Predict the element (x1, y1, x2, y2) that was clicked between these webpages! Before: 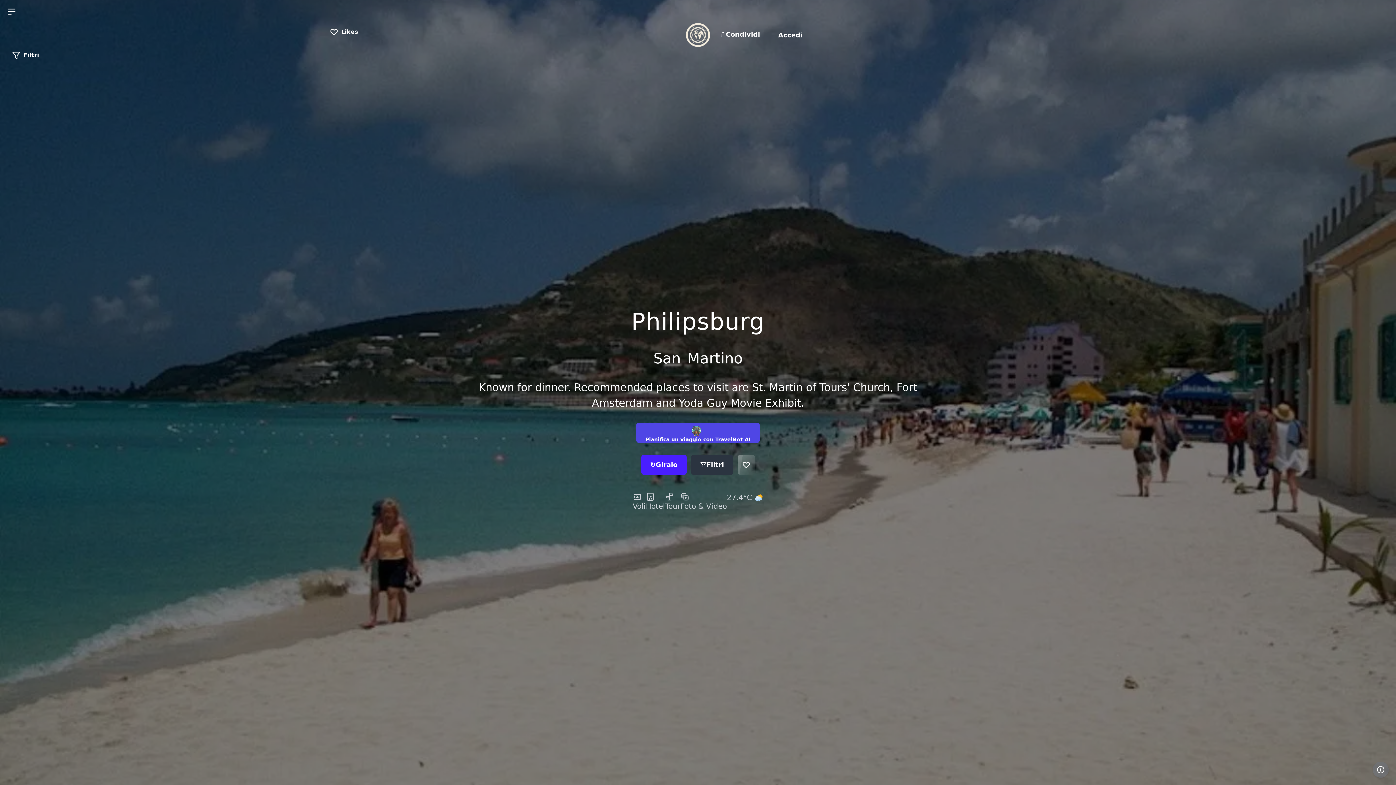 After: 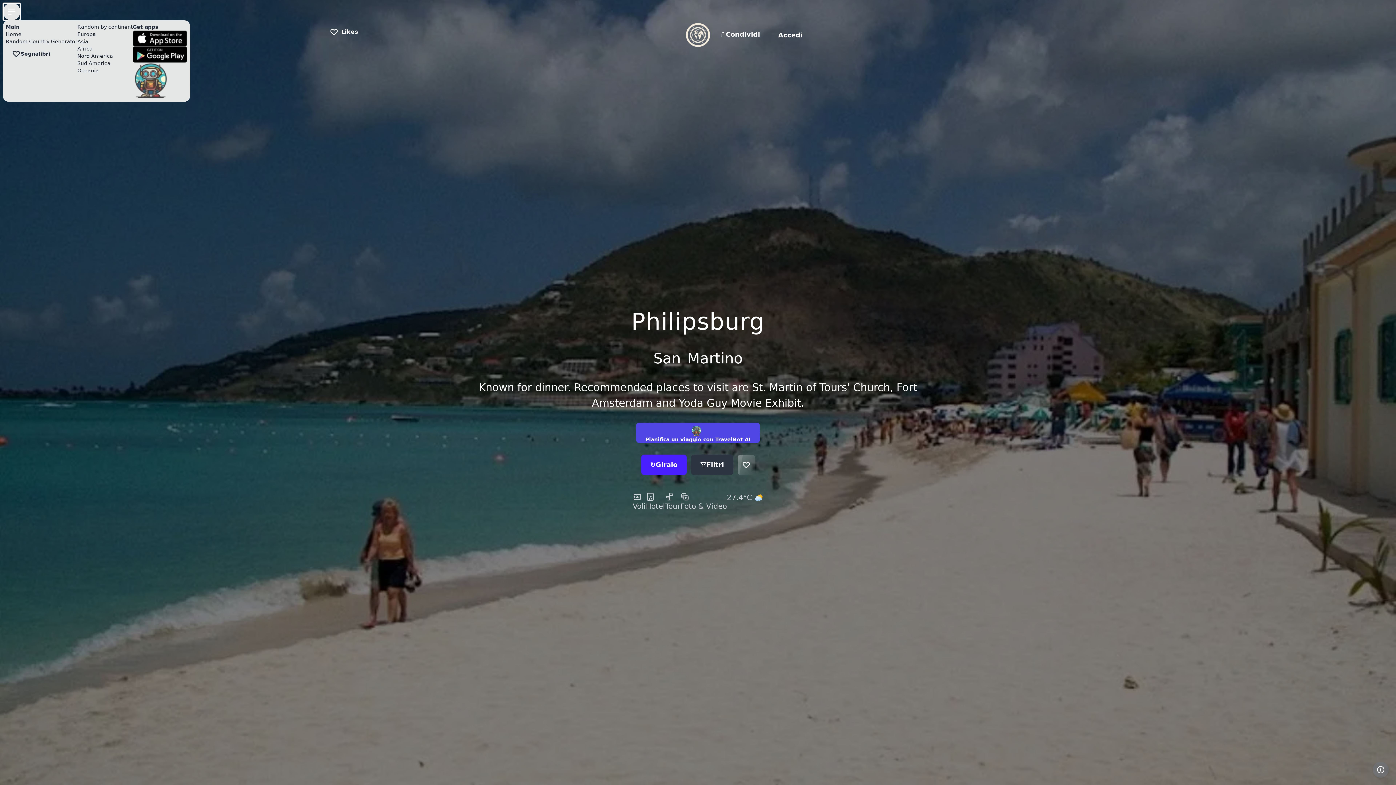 Action: bbox: (2, 11, 20, 18)